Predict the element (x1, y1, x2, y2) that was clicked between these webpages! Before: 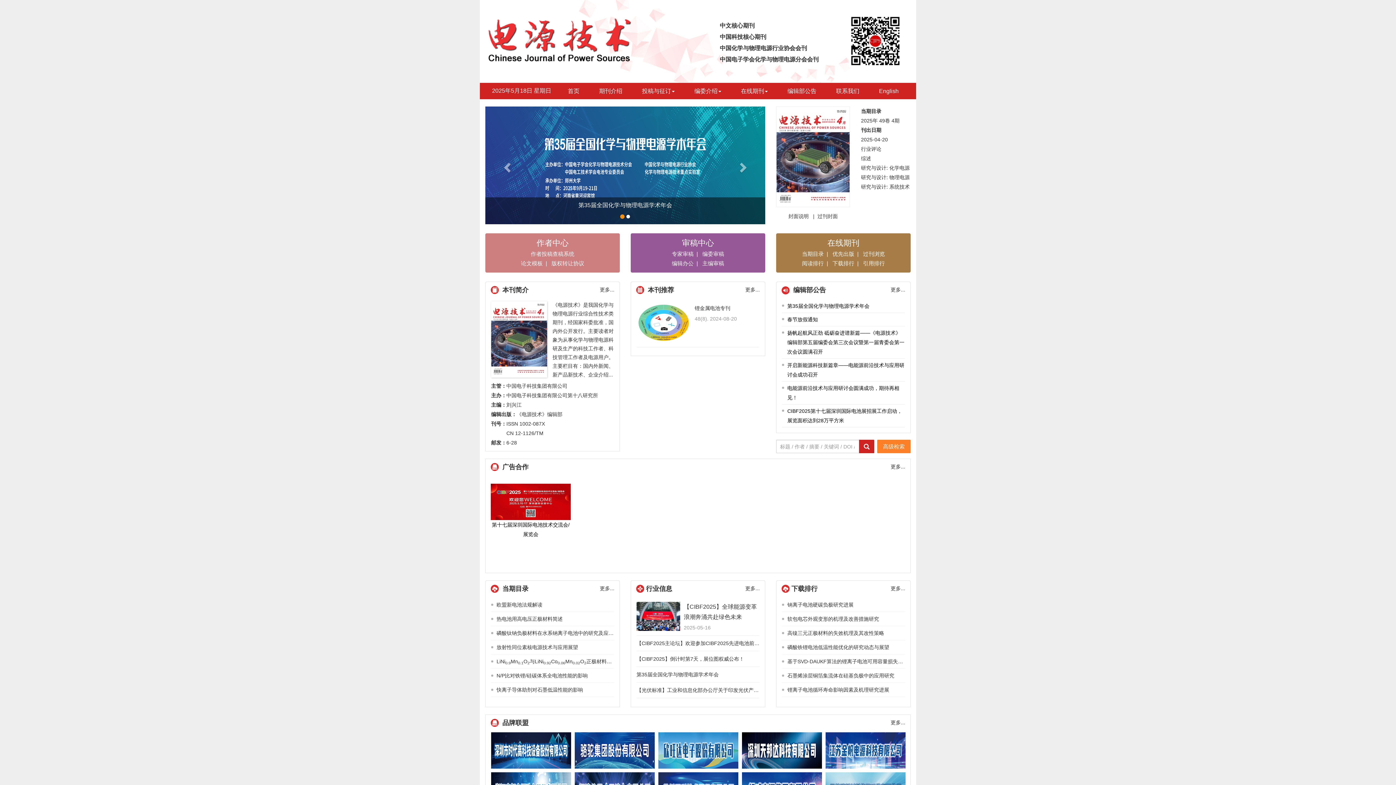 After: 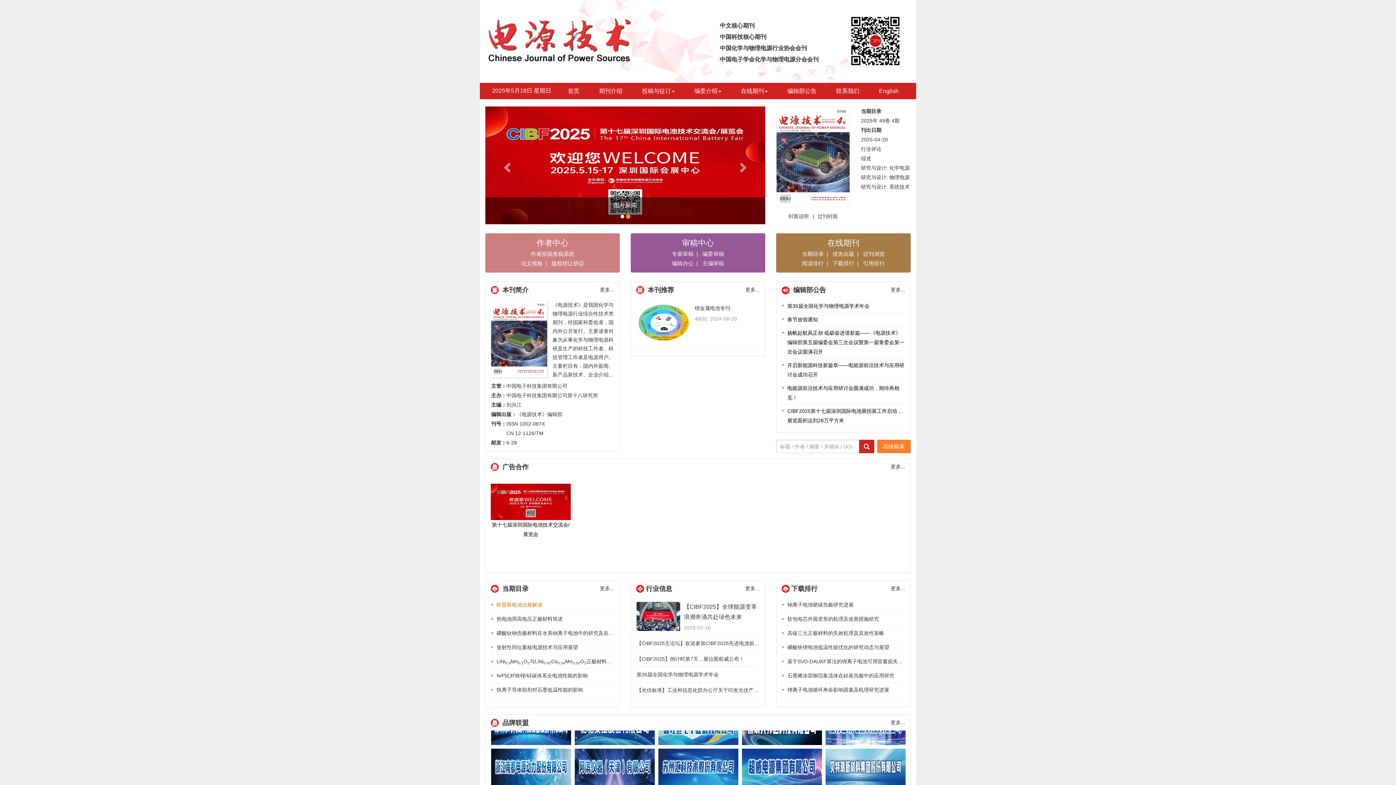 Action: bbox: (496, 602, 542, 608) label: 欧盟新电池法规解读